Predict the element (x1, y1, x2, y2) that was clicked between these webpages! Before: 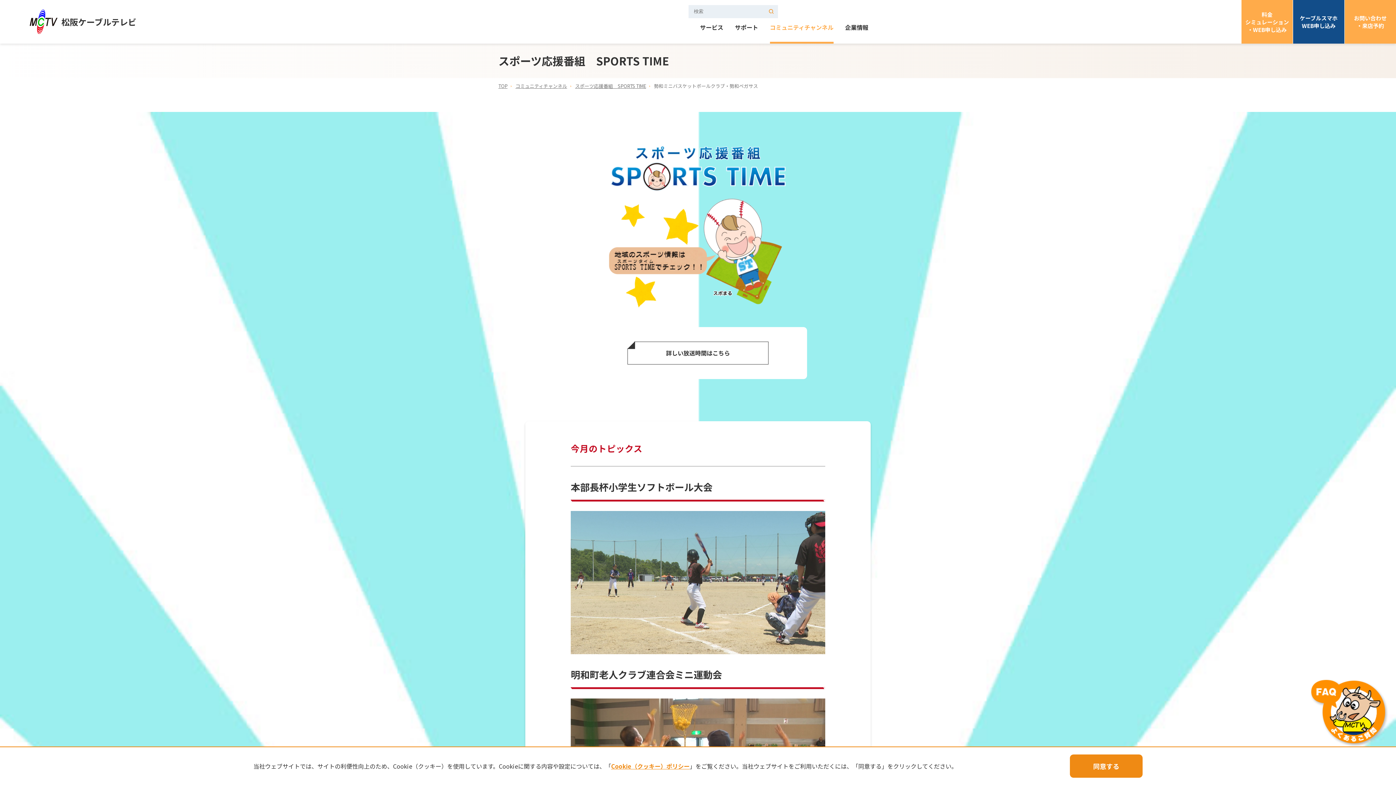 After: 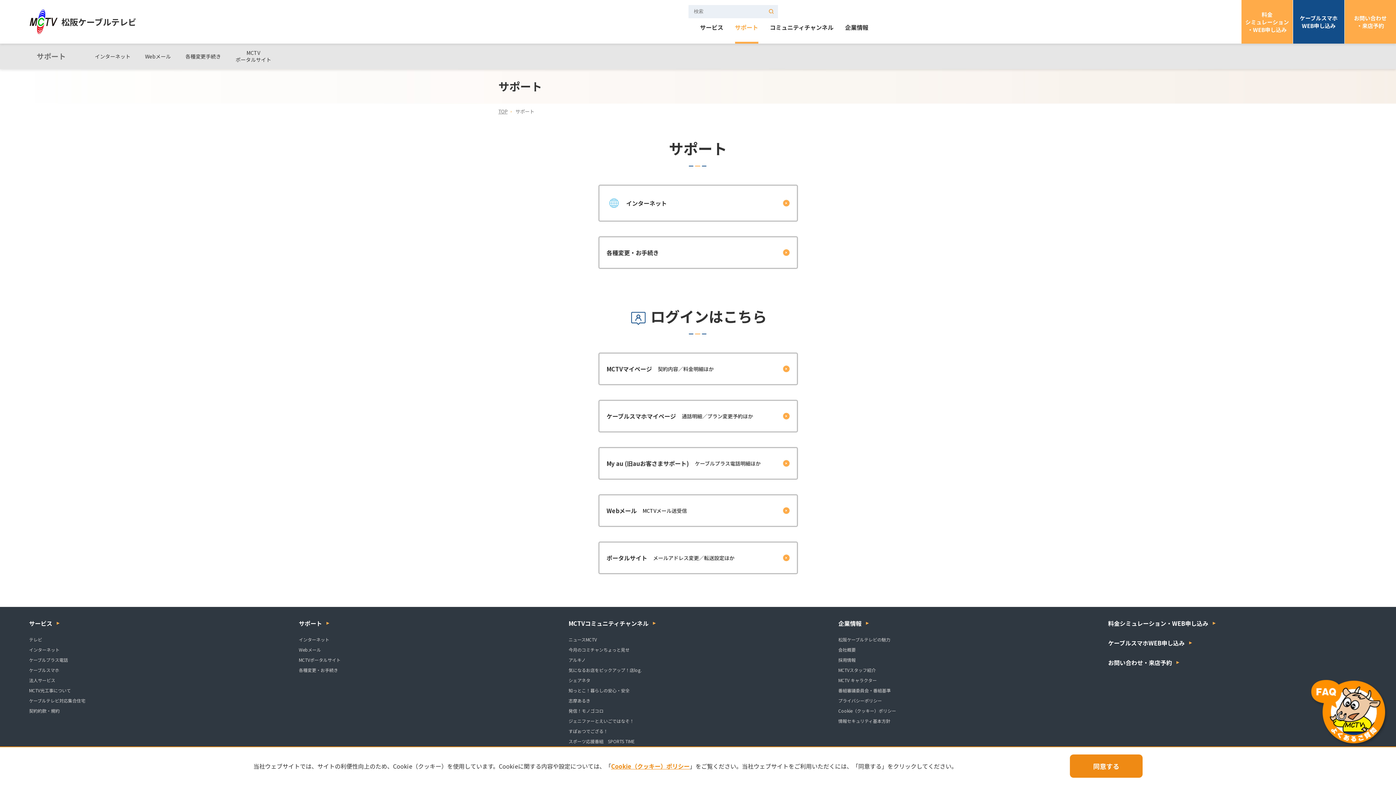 Action: bbox: (735, 24, 758, 43) label: サポート